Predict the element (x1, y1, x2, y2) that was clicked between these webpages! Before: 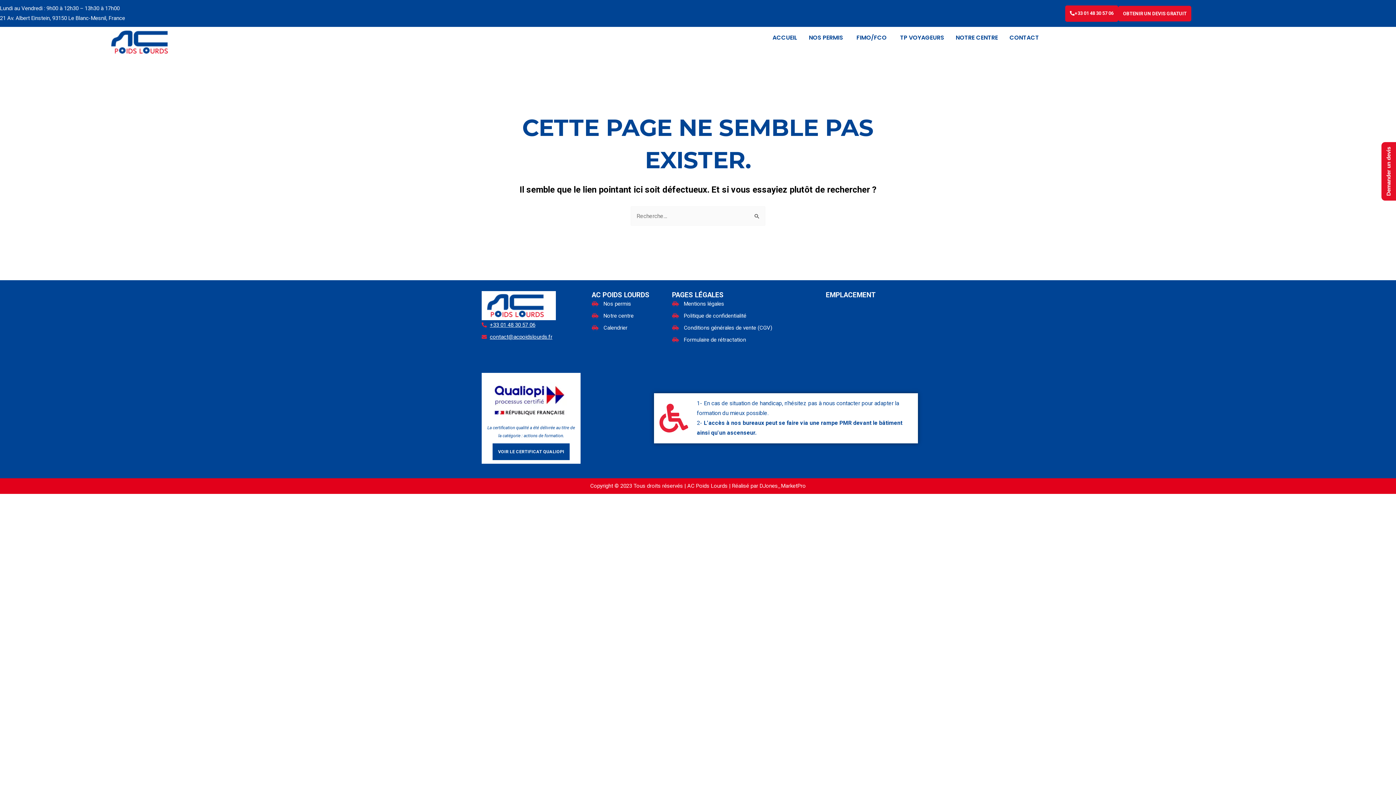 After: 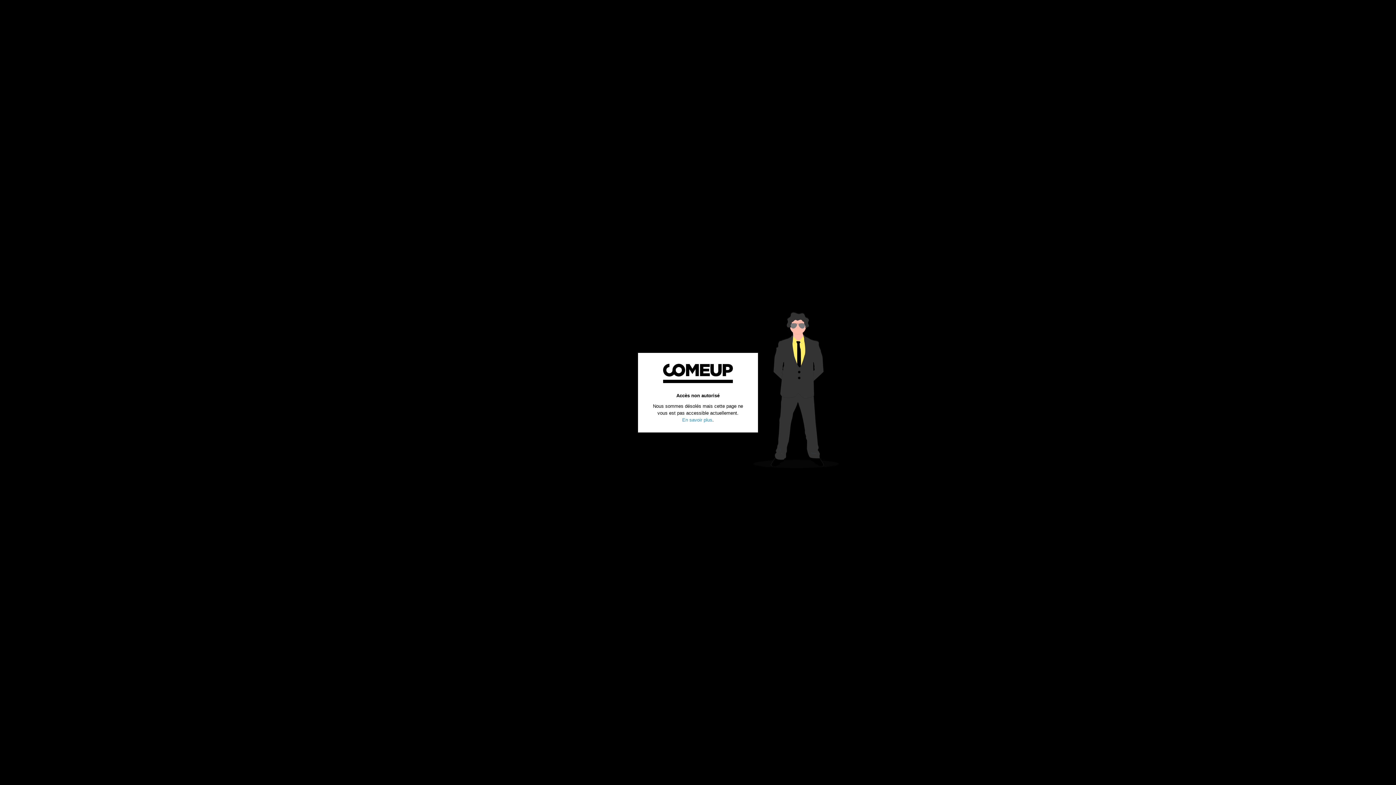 Action: label:  DJones_MarketPro bbox: (758, 482, 806, 489)